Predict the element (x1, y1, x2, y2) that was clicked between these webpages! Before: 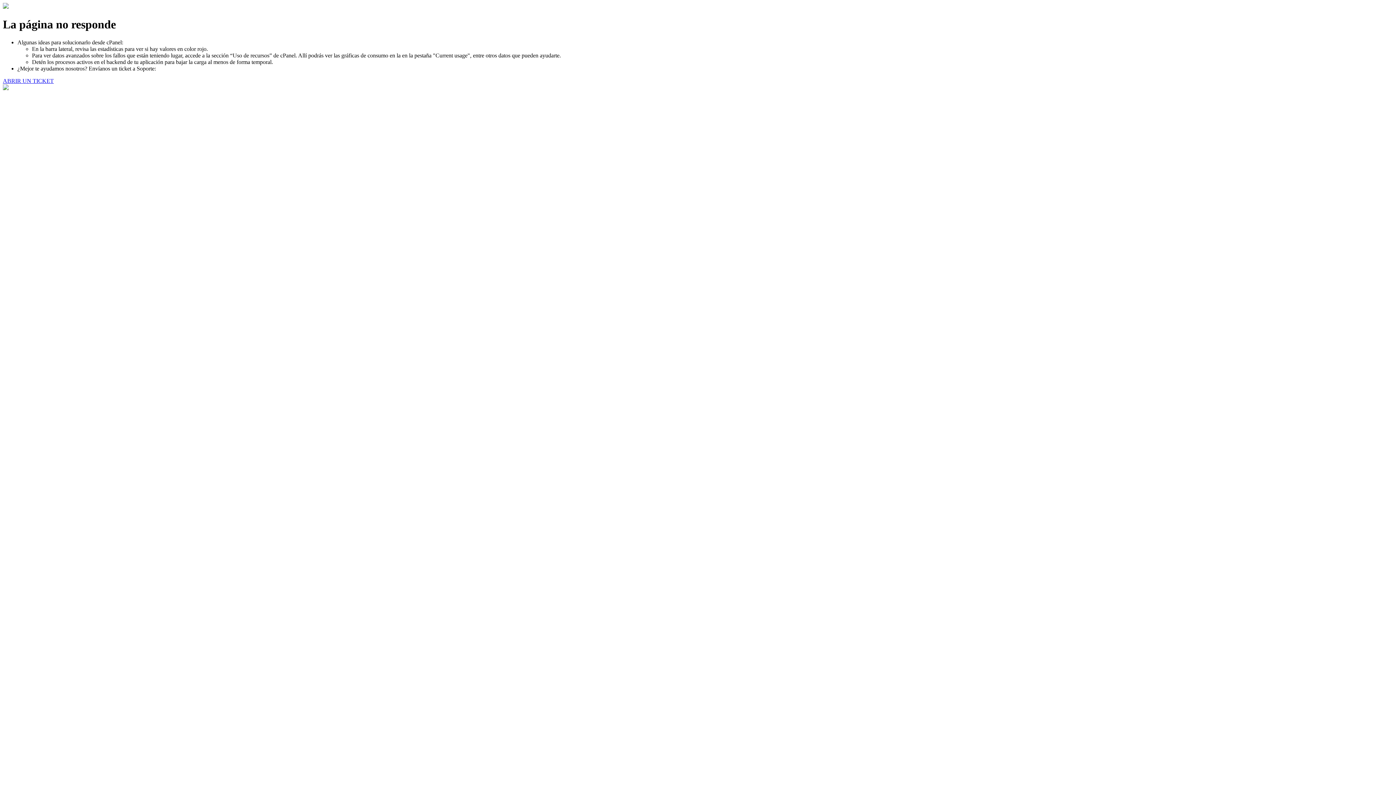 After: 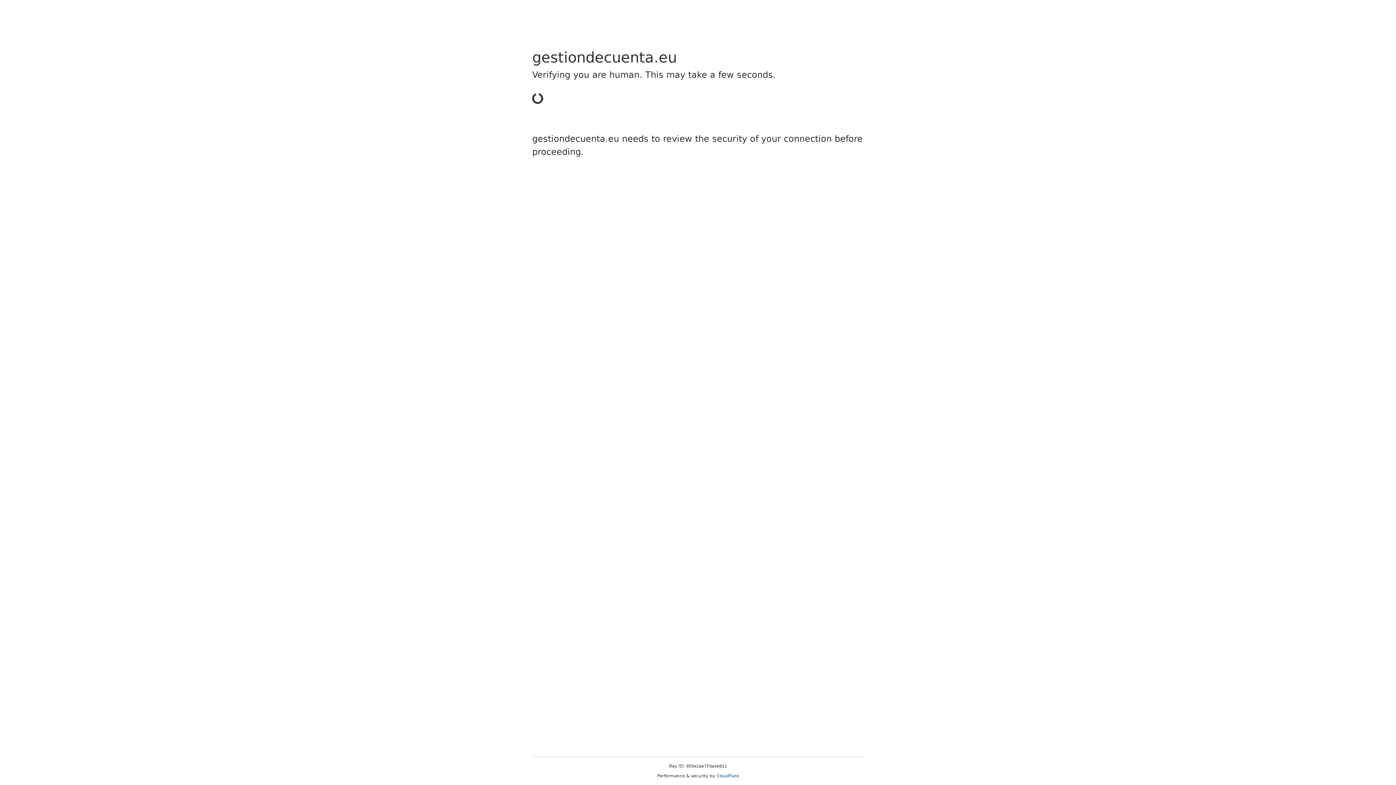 Action: label: ABRIR UN TICKET bbox: (2, 77, 53, 83)